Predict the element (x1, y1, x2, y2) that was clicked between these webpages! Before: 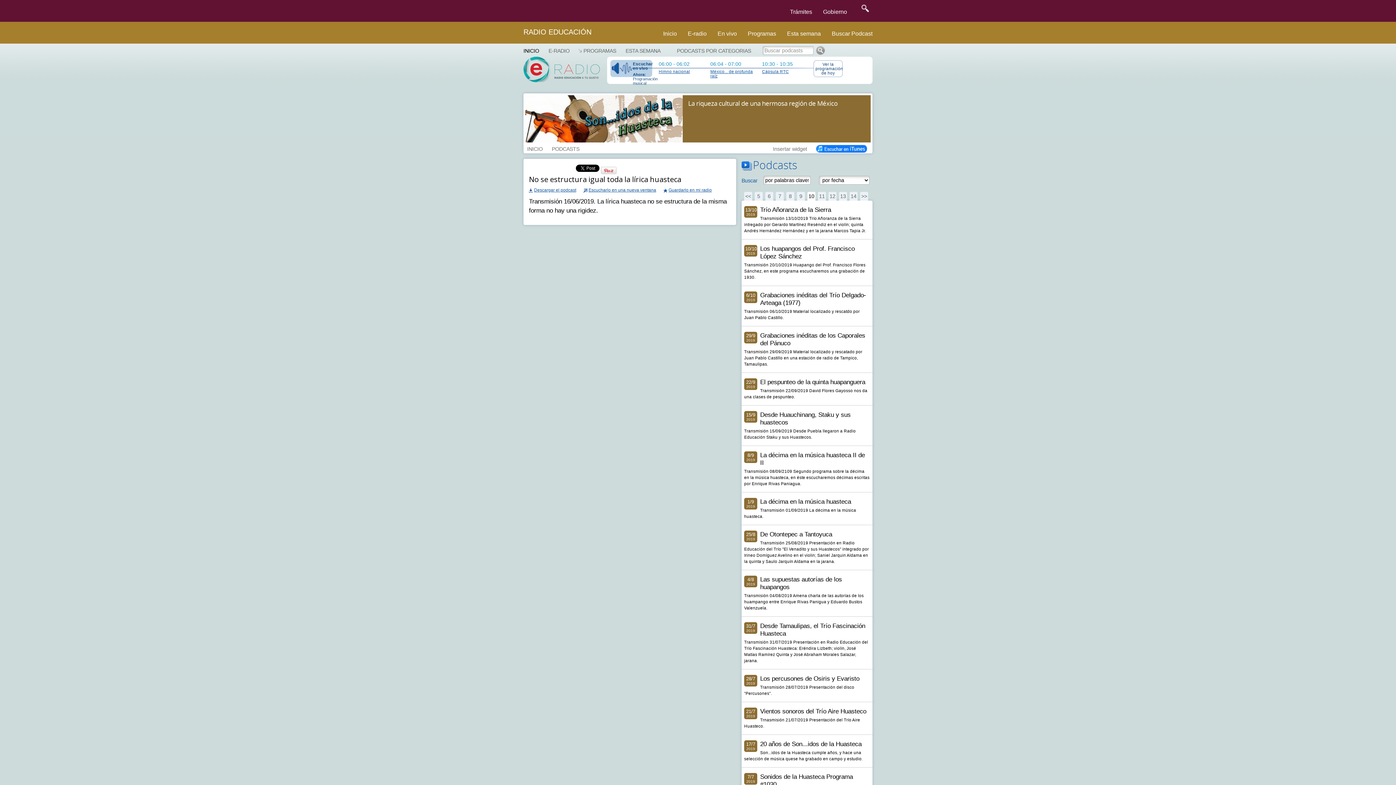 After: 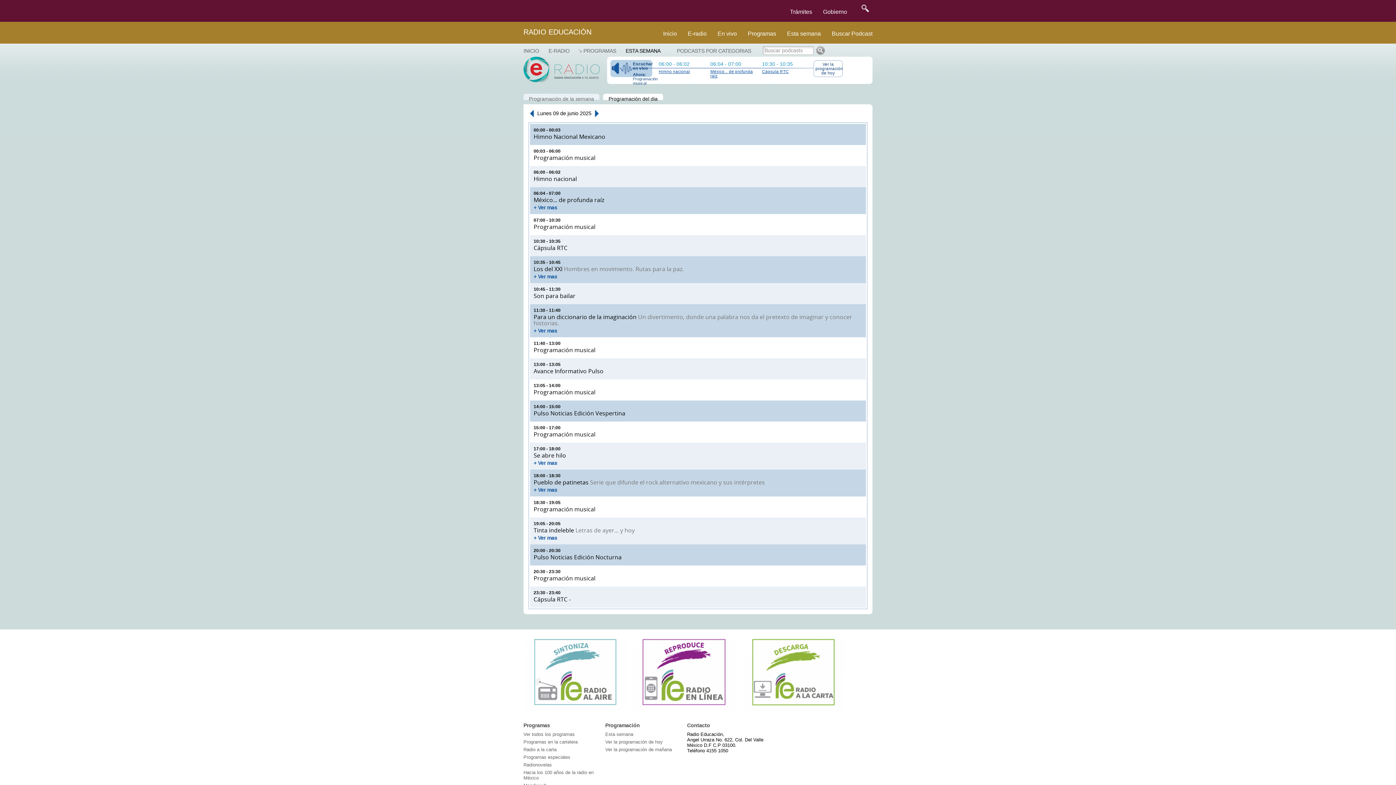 Action: bbox: (813, 60, 842, 77) label: Ver la programación de hoy